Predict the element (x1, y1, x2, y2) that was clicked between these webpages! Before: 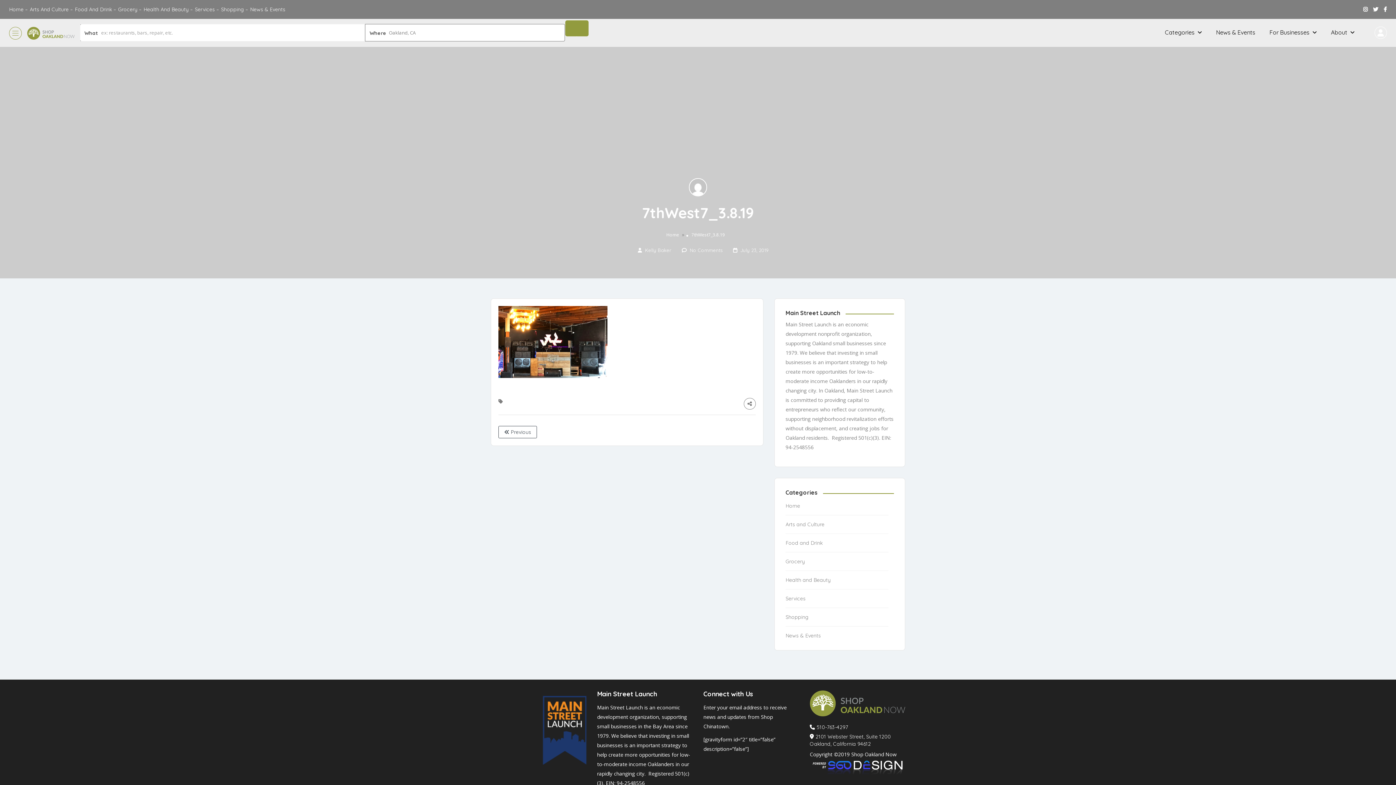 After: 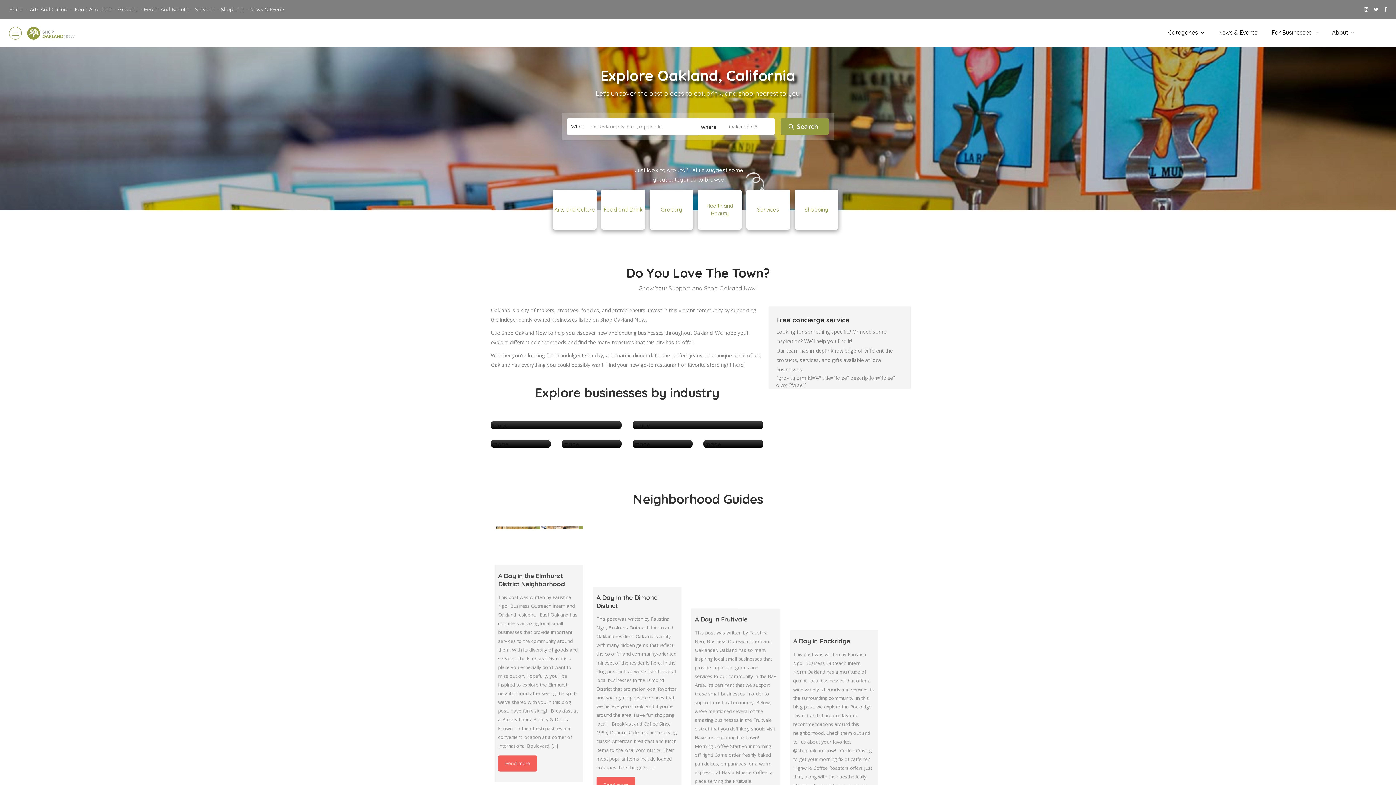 Action: bbox: (638, 247, 671, 253) label:  Kelly Baker